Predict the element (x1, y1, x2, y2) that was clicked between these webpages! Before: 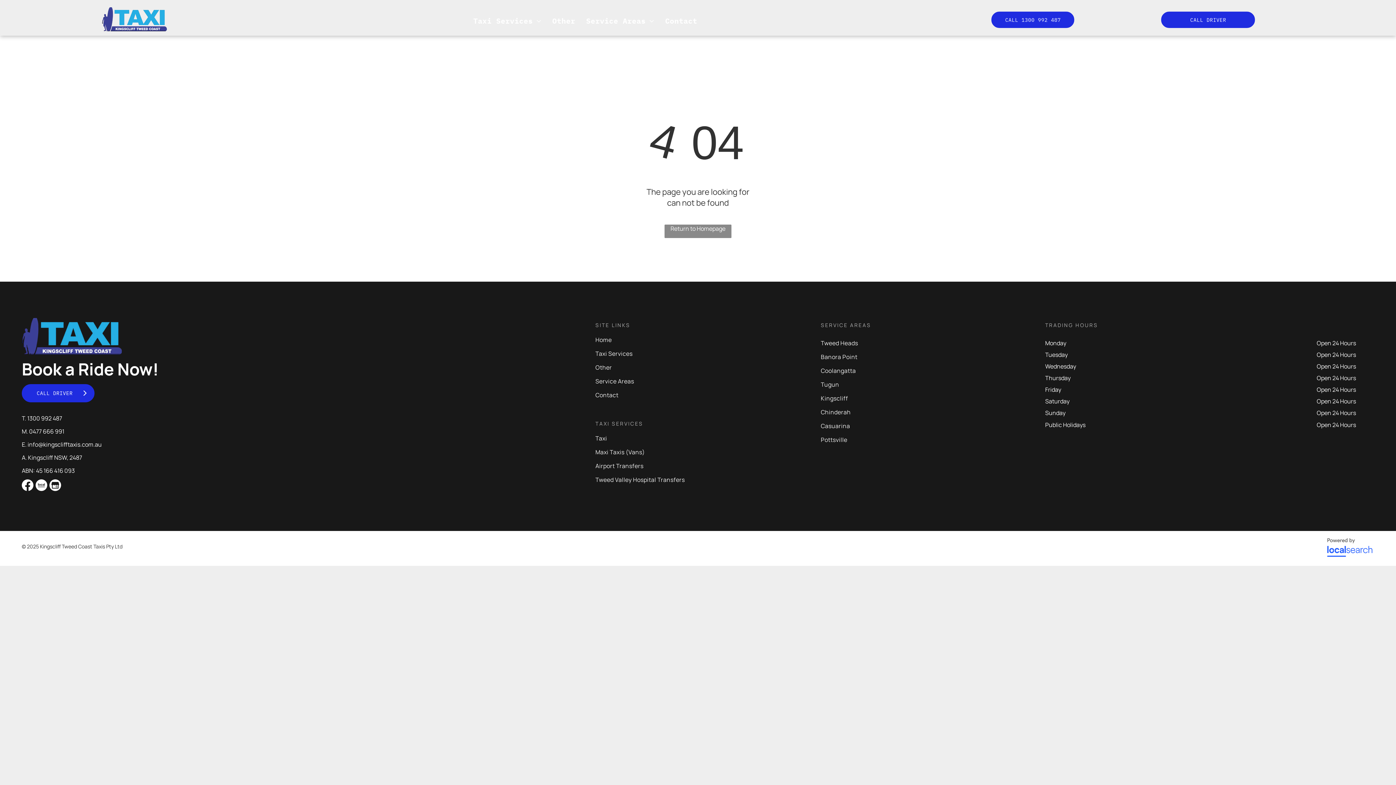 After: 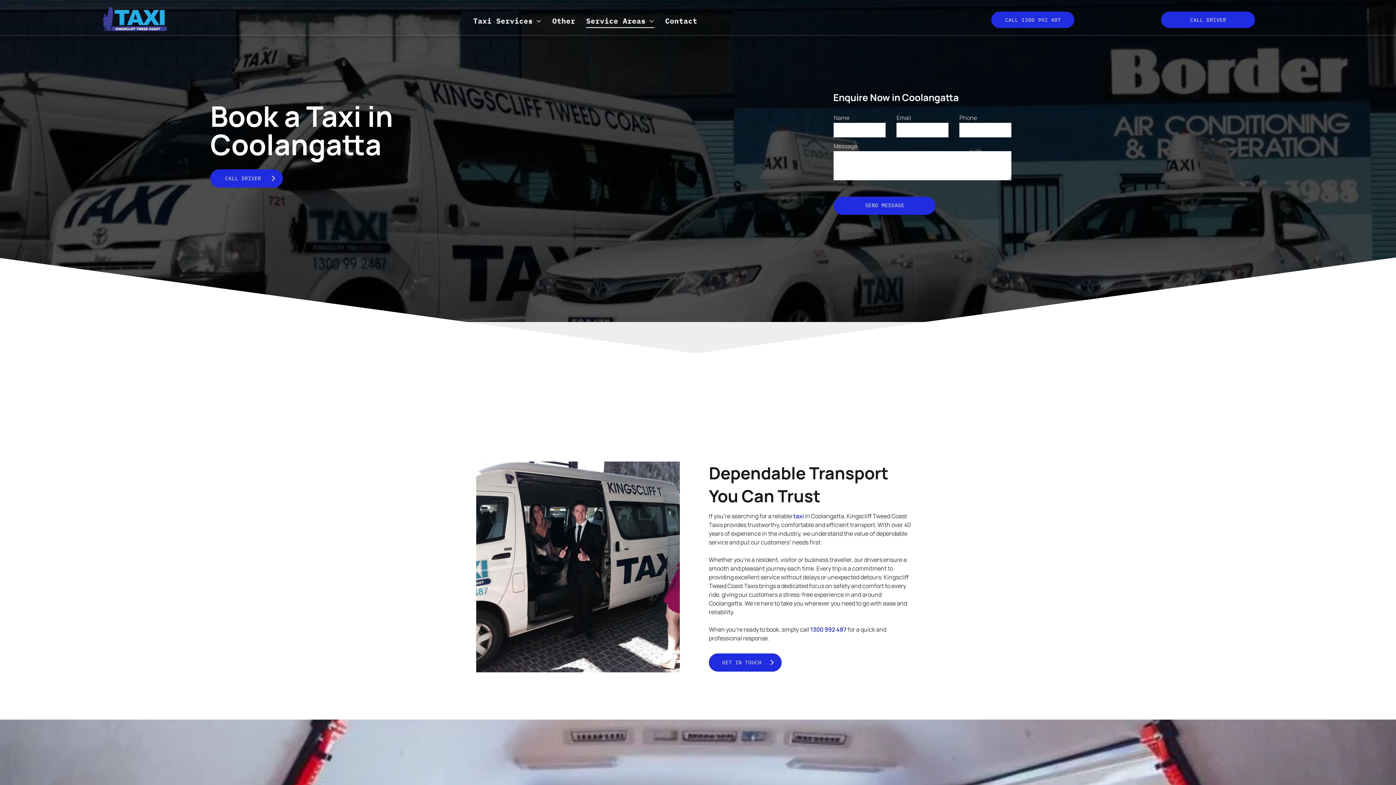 Action: bbox: (821, 364, 1026, 377) label: Coolangatta